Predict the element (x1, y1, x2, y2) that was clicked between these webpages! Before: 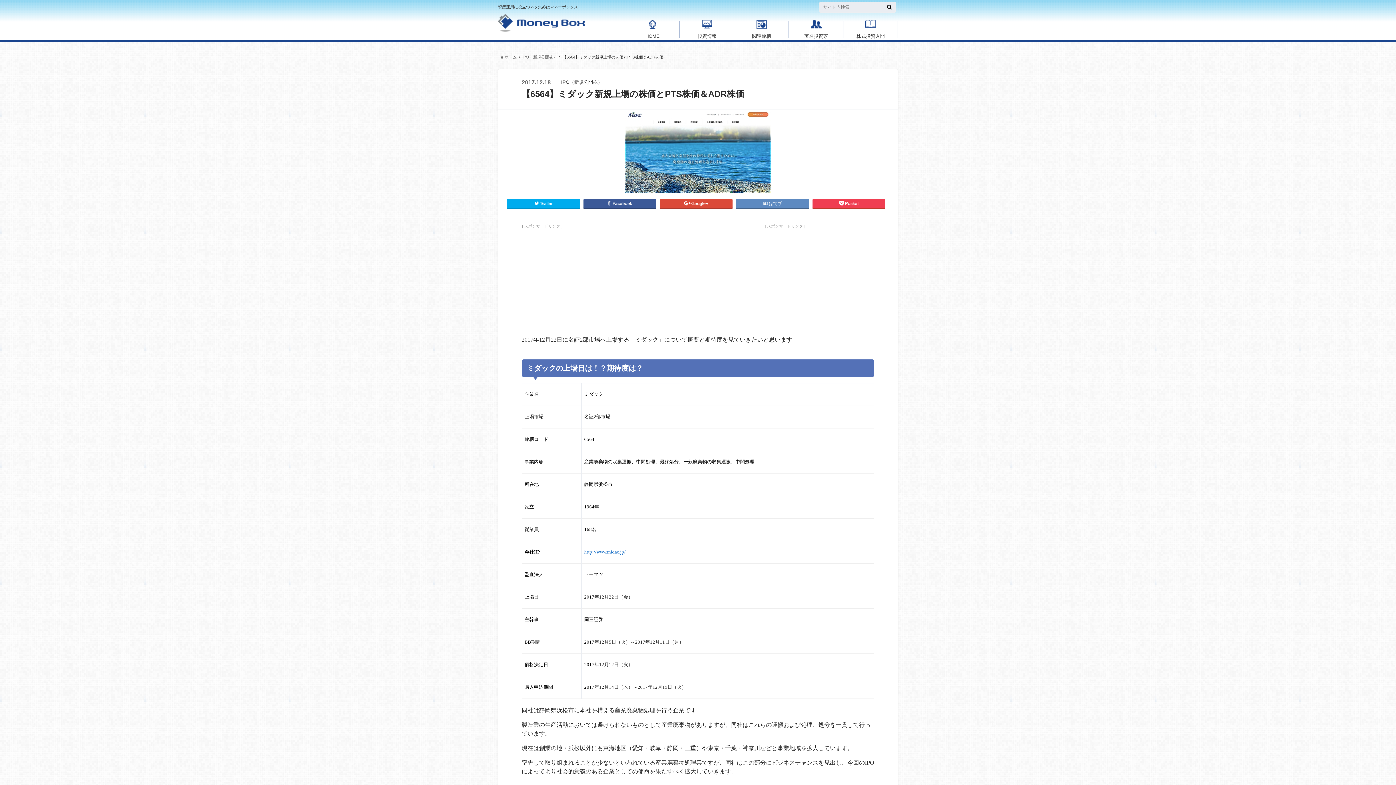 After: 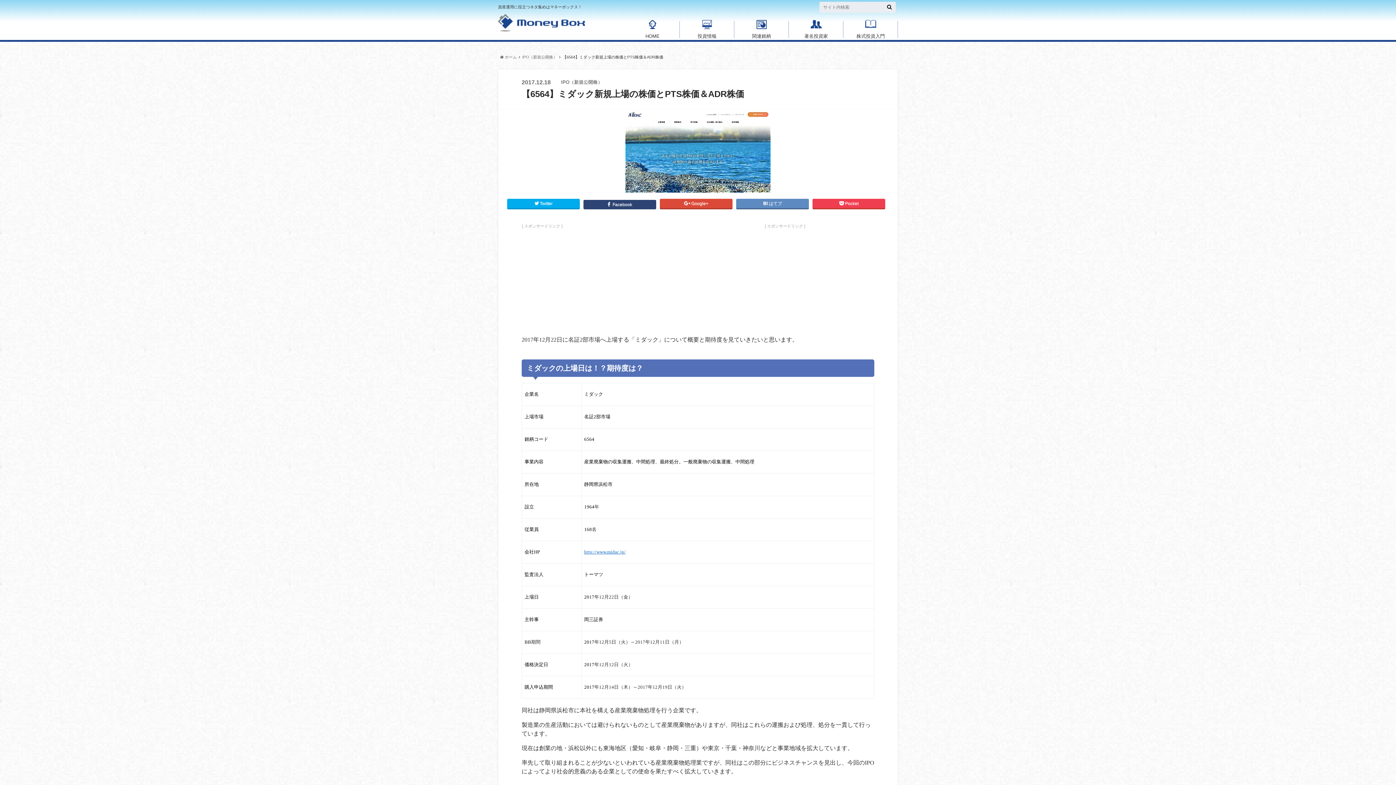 Action: bbox: (583, 198, 656, 208) label:  Facebook